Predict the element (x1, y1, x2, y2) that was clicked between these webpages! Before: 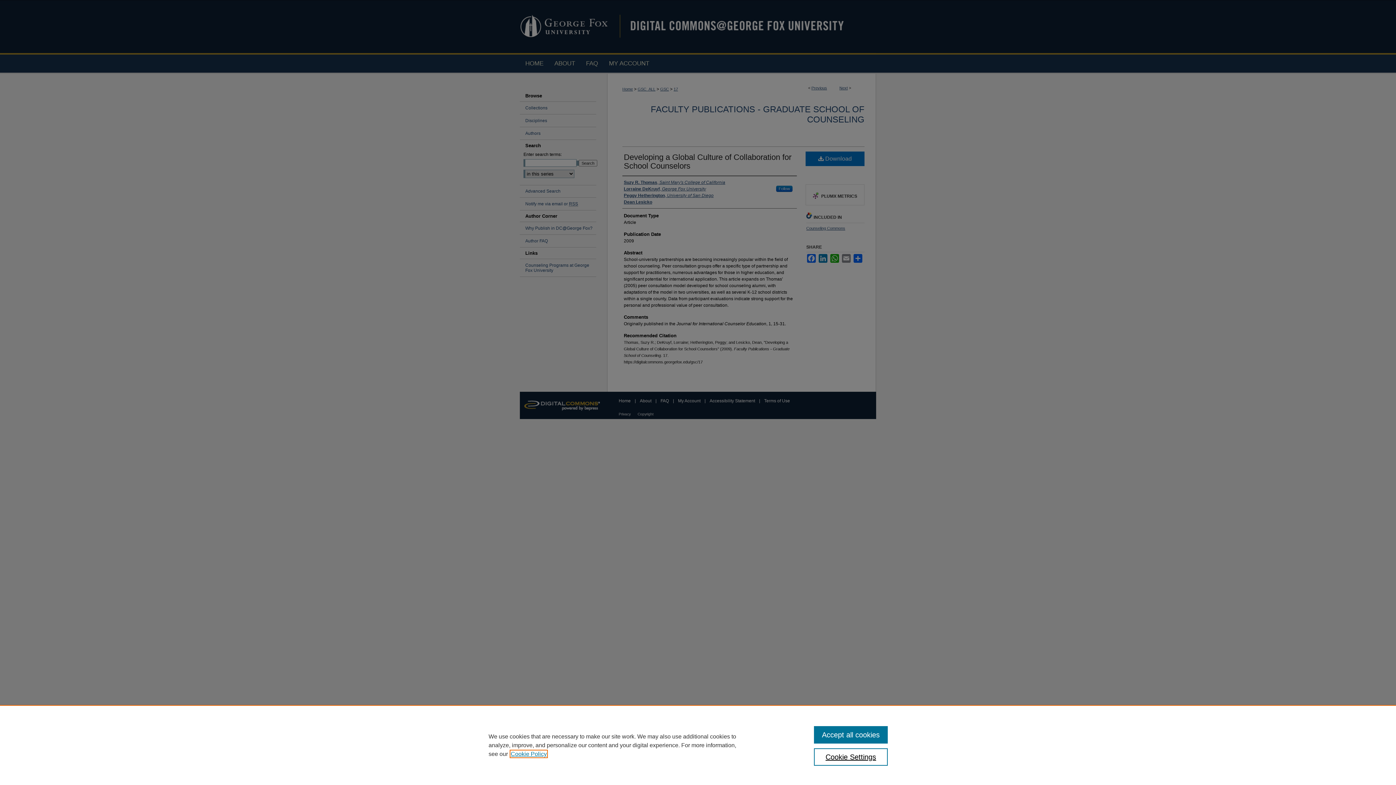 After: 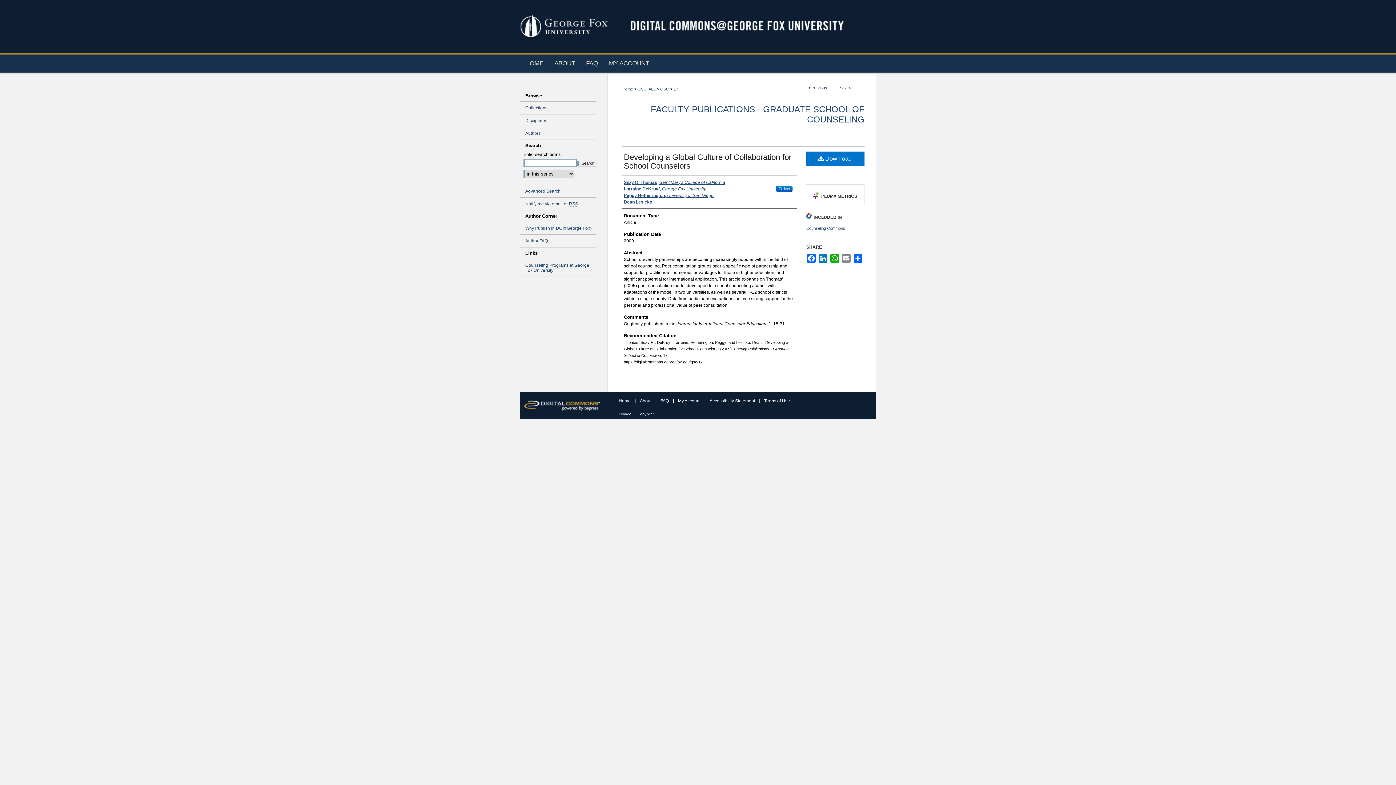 Action: bbox: (814, 726, 887, 744) label: Accept all cookies